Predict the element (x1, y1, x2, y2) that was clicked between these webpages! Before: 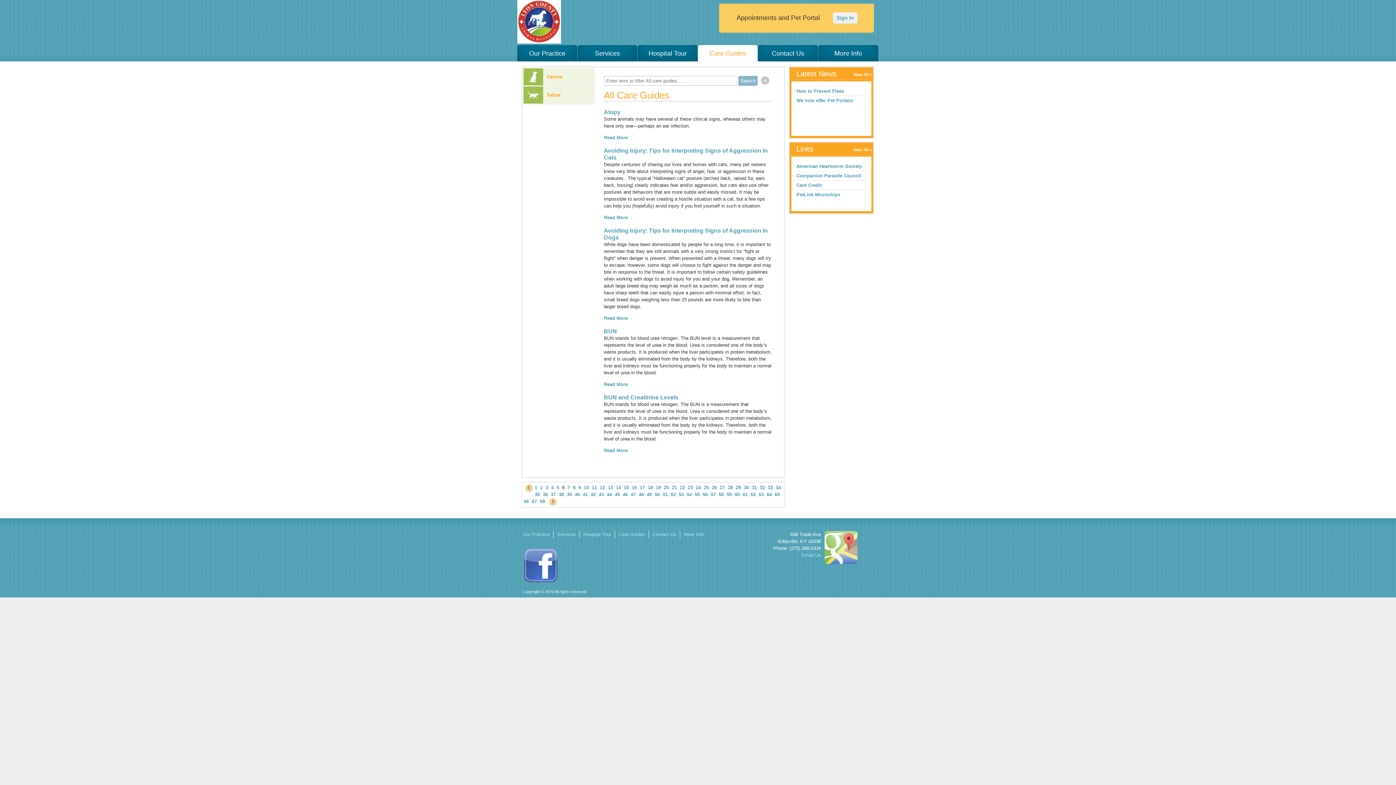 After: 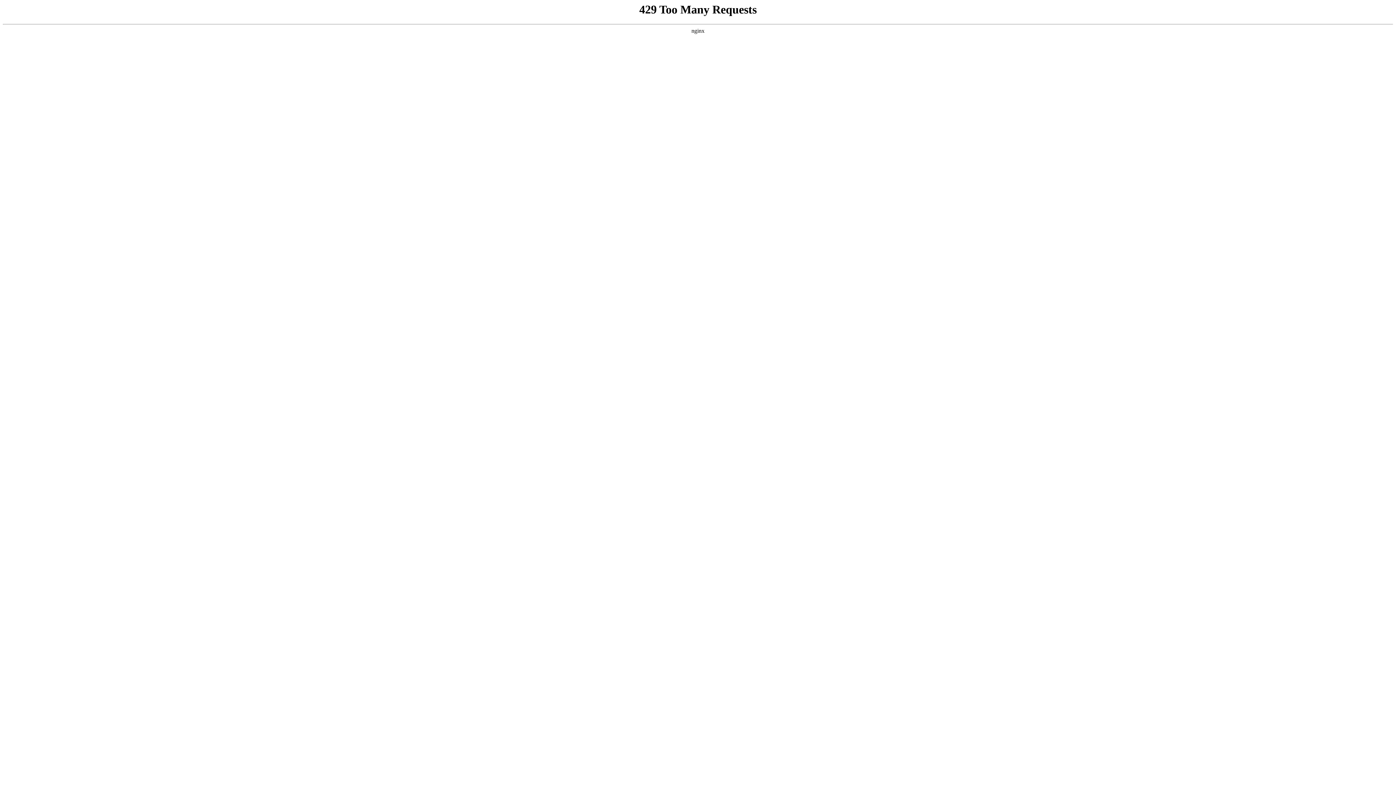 Action: bbox: (604, 394, 678, 400) label: BUN and Creatinine Levels